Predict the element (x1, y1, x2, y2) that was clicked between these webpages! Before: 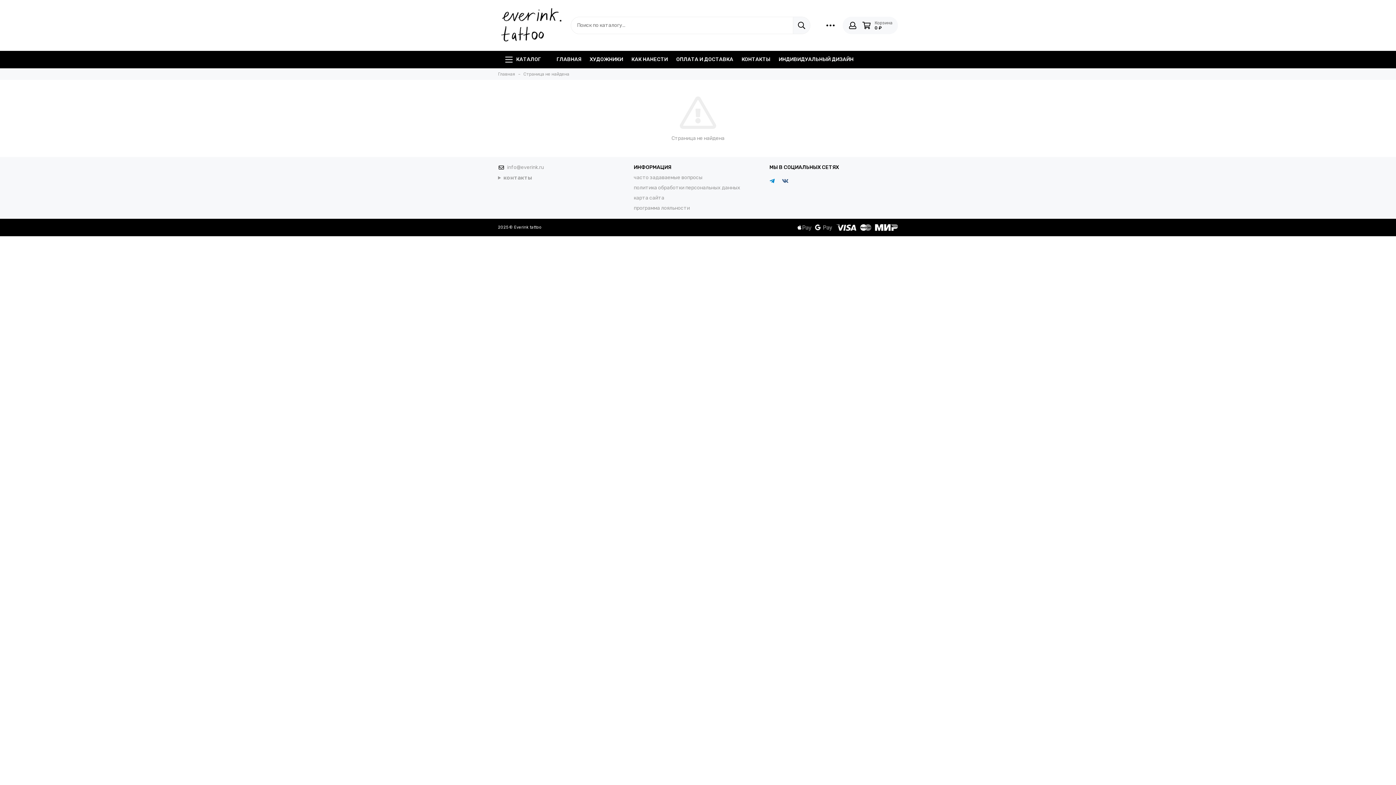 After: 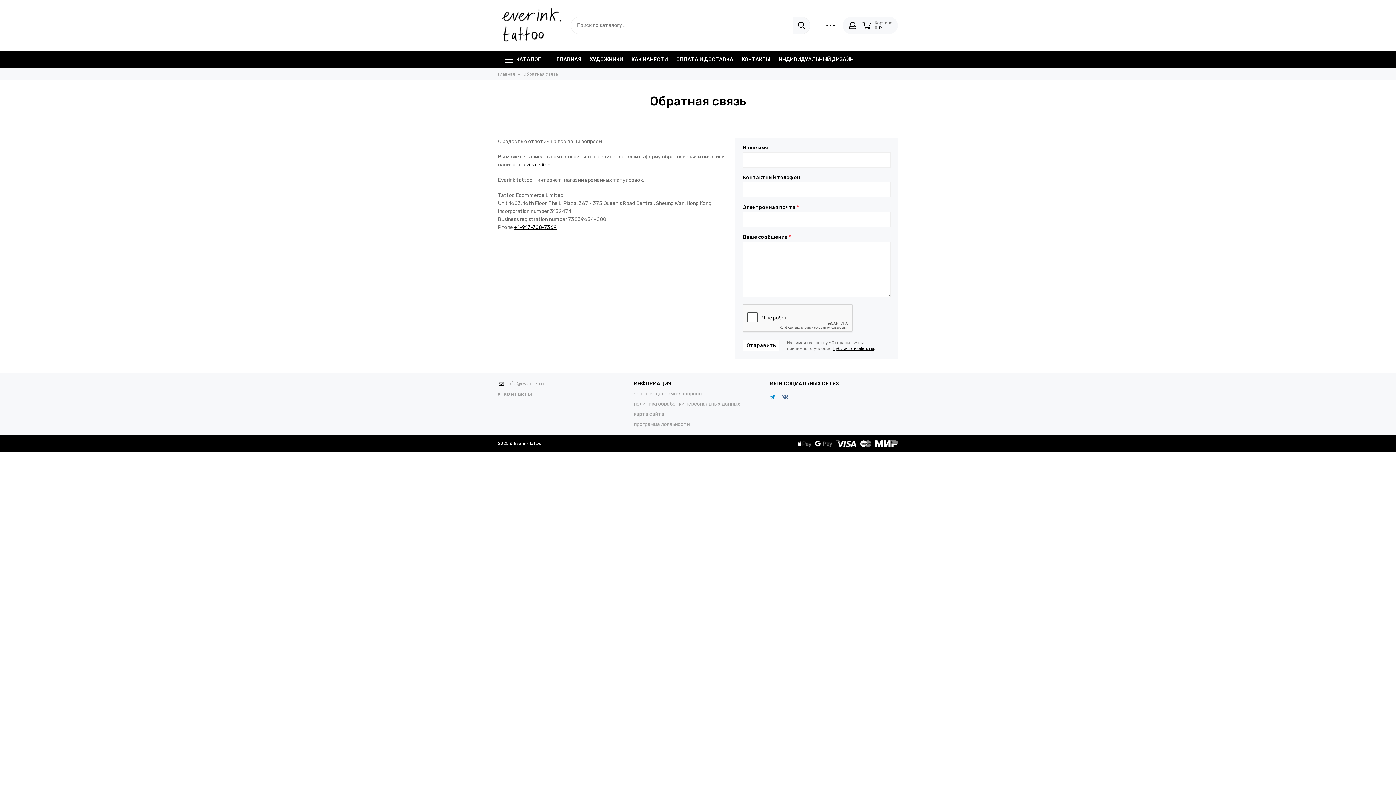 Action: label: КОНТАКТЫ bbox: (741, 50, 770, 68)